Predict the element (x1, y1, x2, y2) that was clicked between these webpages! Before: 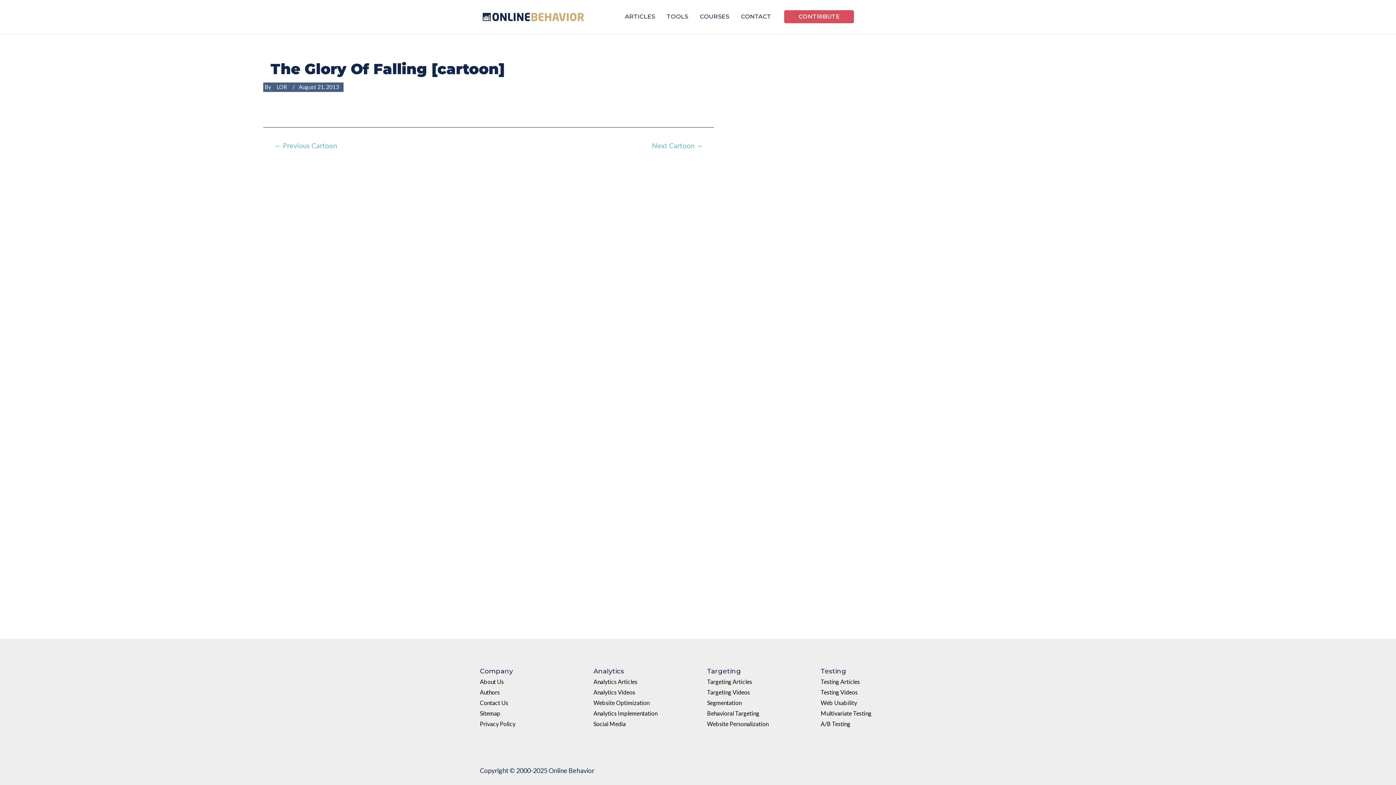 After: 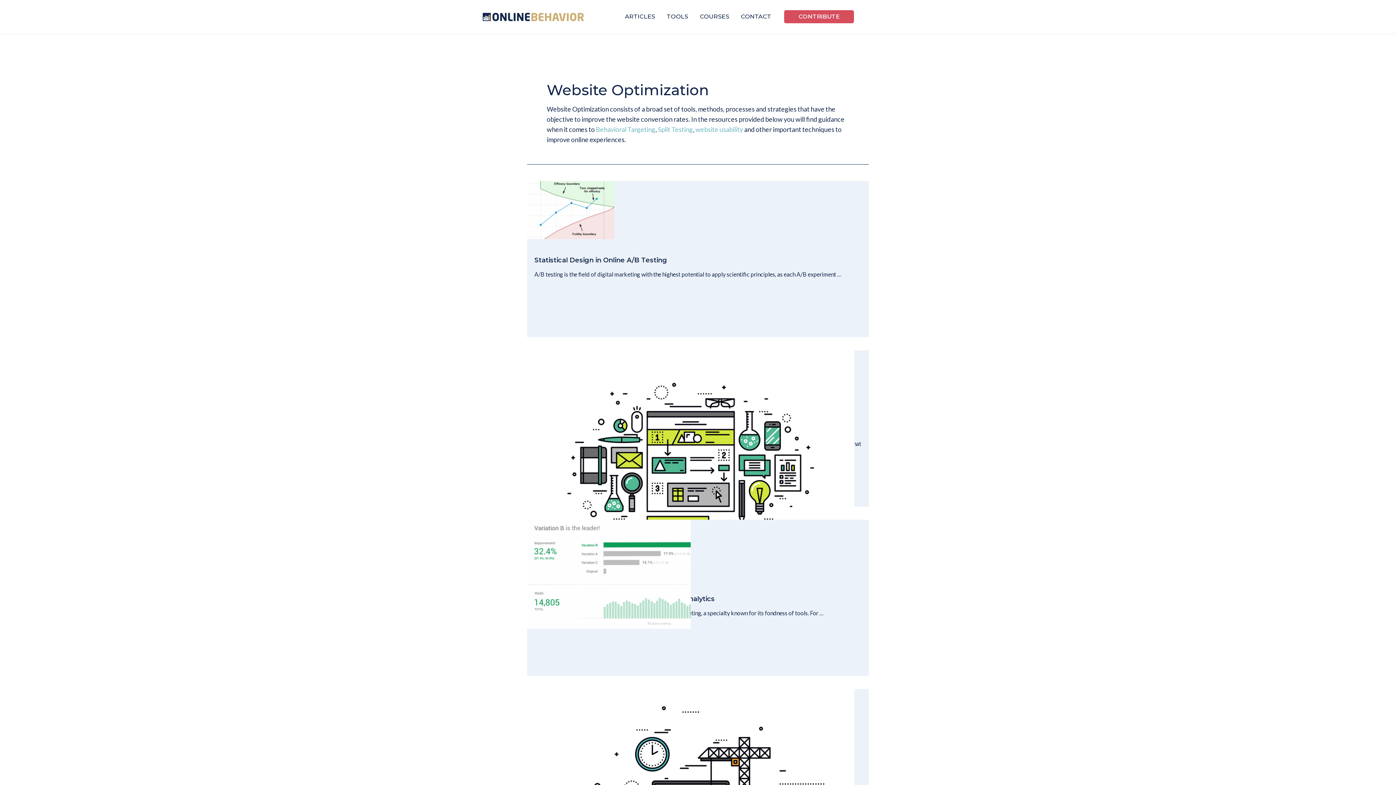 Action: label: Website Optimization bbox: (593, 699, 649, 706)